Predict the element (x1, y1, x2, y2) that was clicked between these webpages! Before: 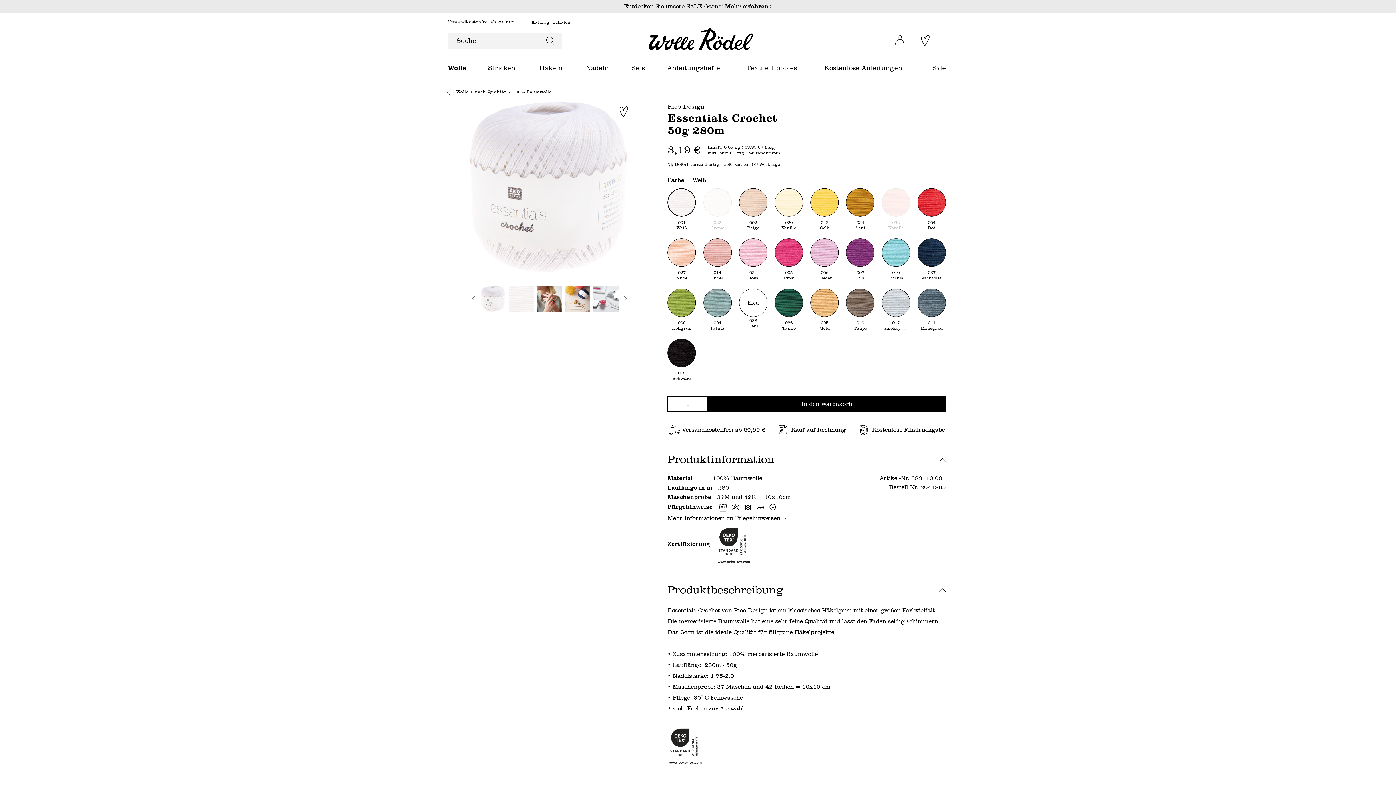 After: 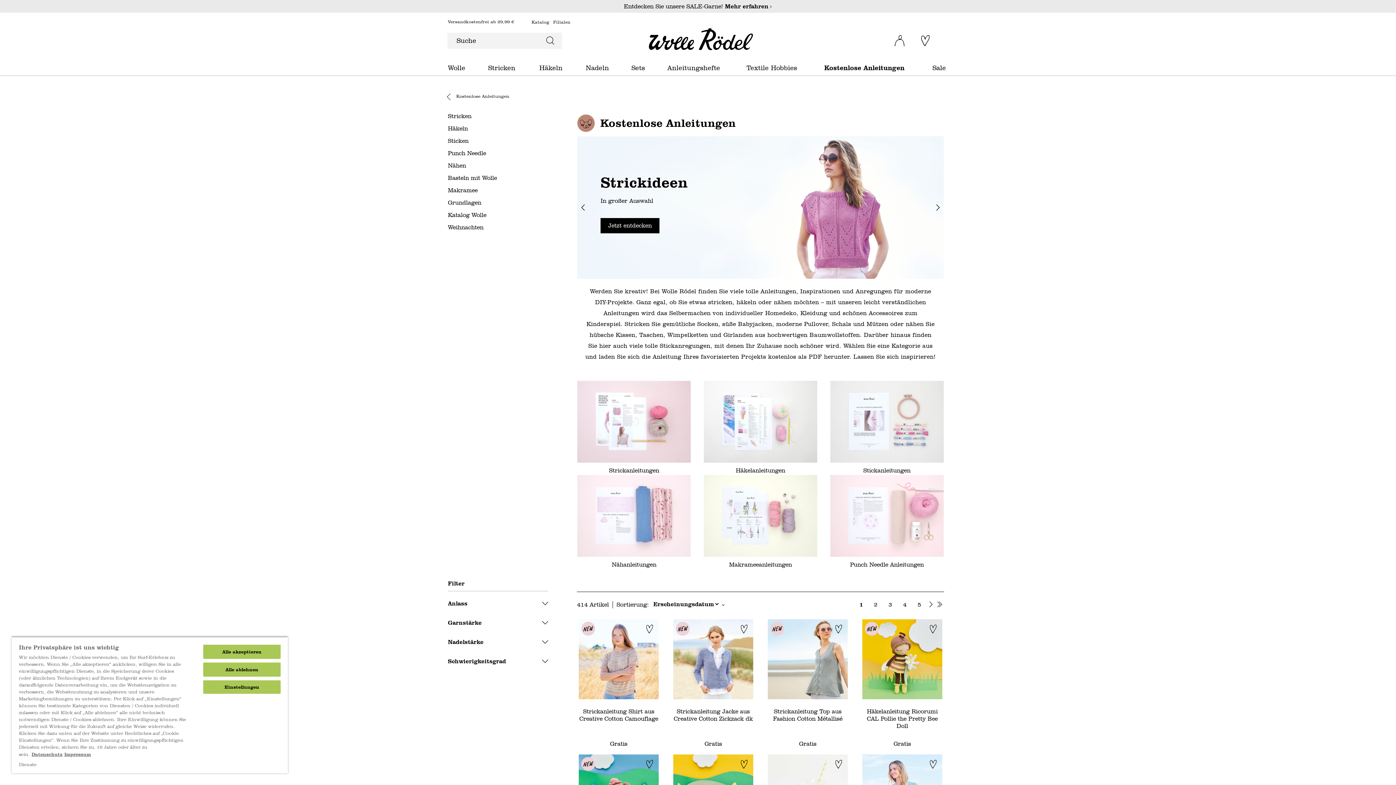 Action: label: Kostenlose Anleitungen bbox: (820, 59, 916, 75)